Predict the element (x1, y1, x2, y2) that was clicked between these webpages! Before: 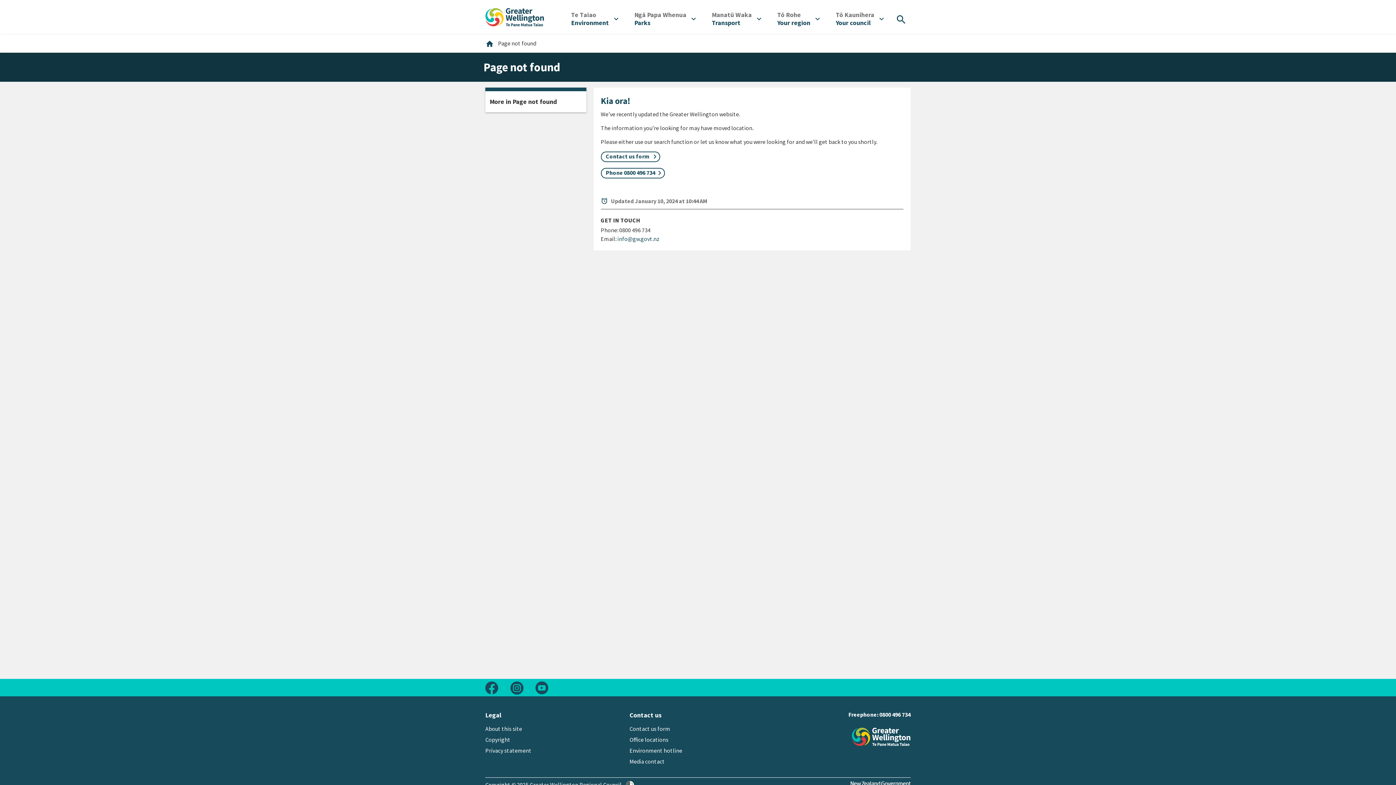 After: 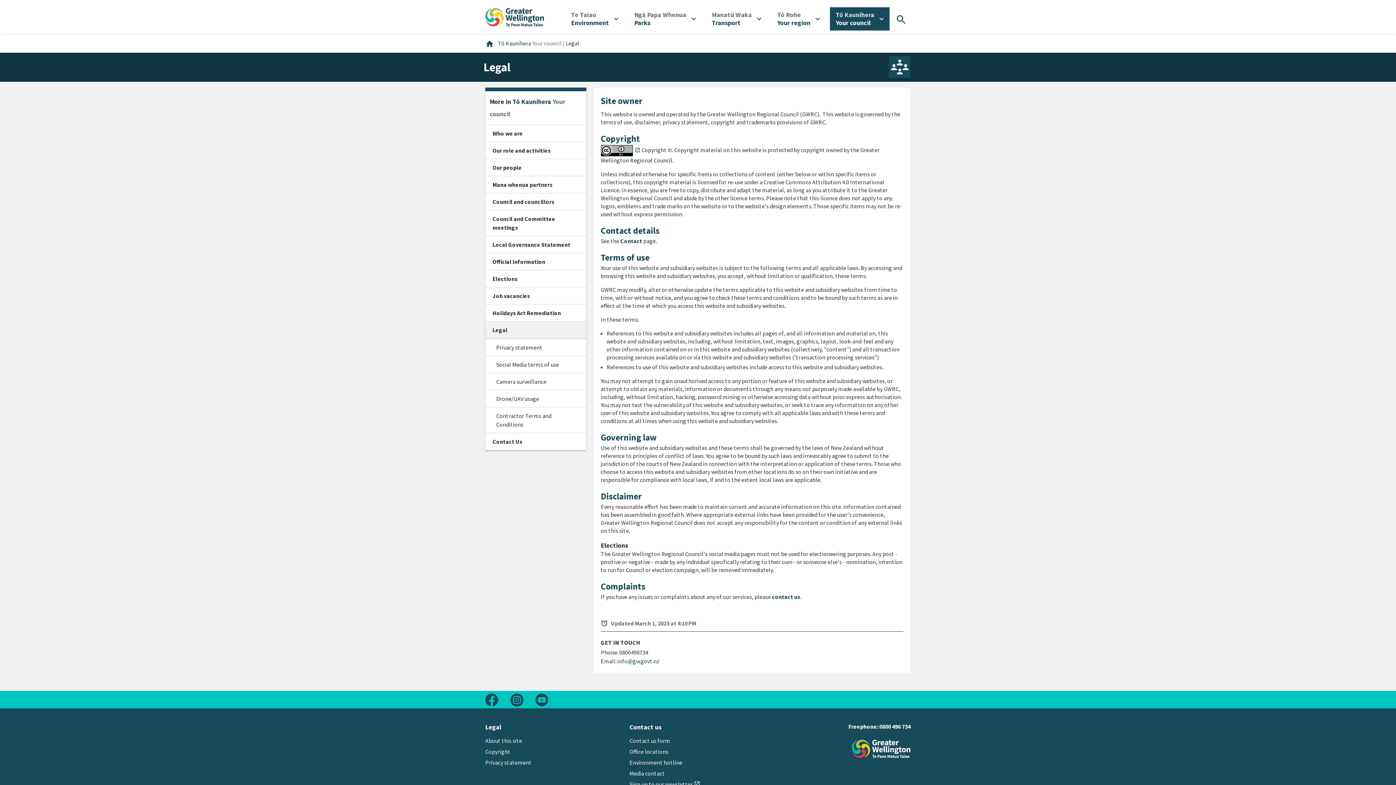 Action: label: Copyright bbox: (485, 736, 510, 743)